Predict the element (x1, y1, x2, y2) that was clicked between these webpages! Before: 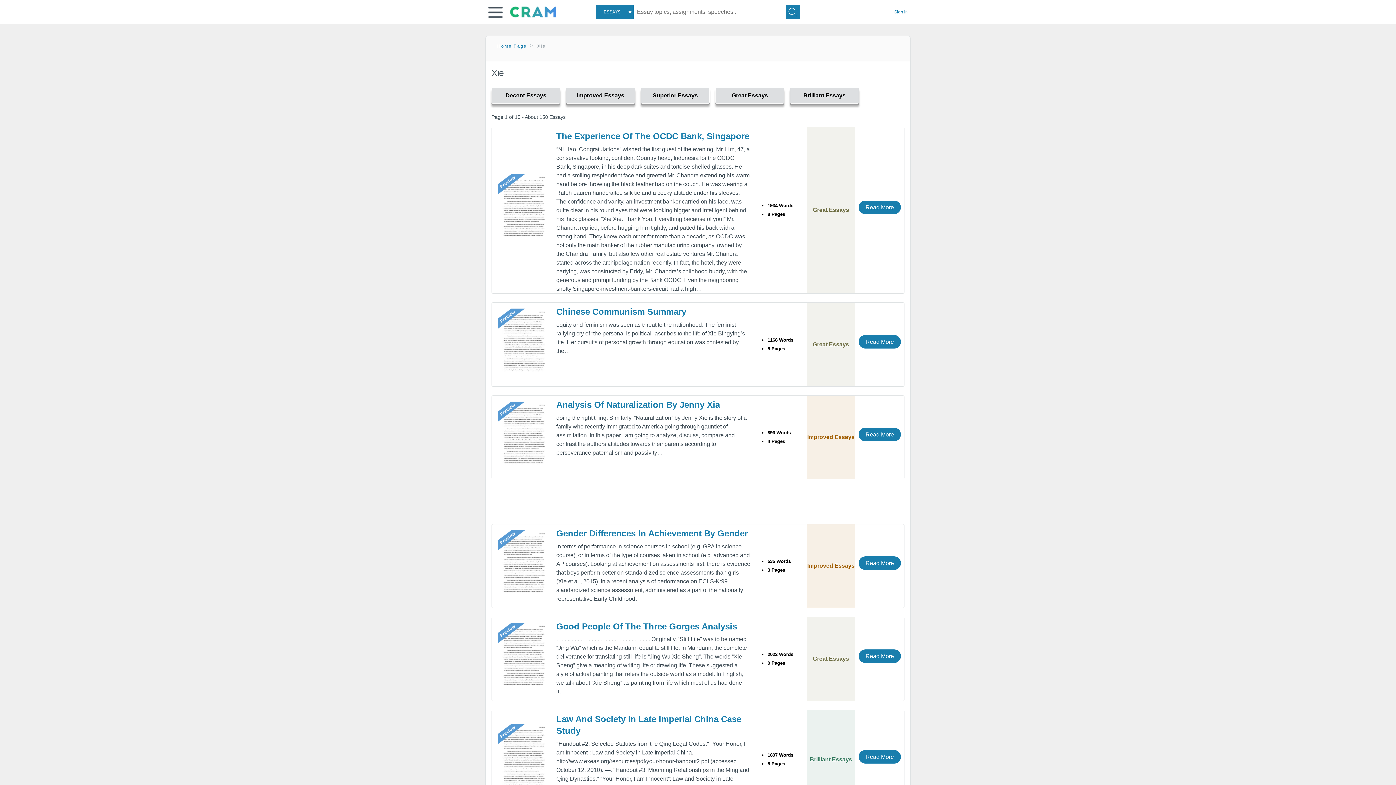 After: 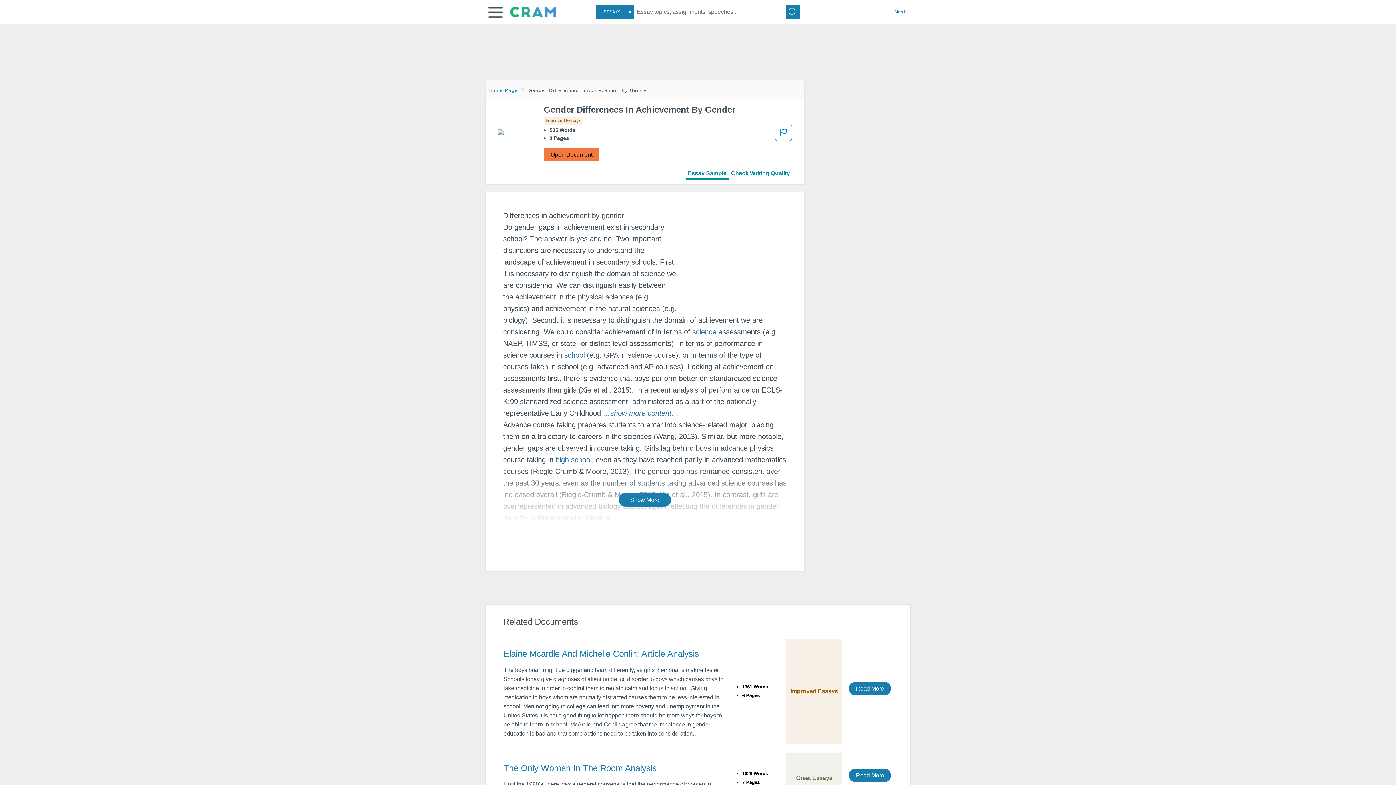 Action: label: Read More bbox: (858, 523, 901, 537)